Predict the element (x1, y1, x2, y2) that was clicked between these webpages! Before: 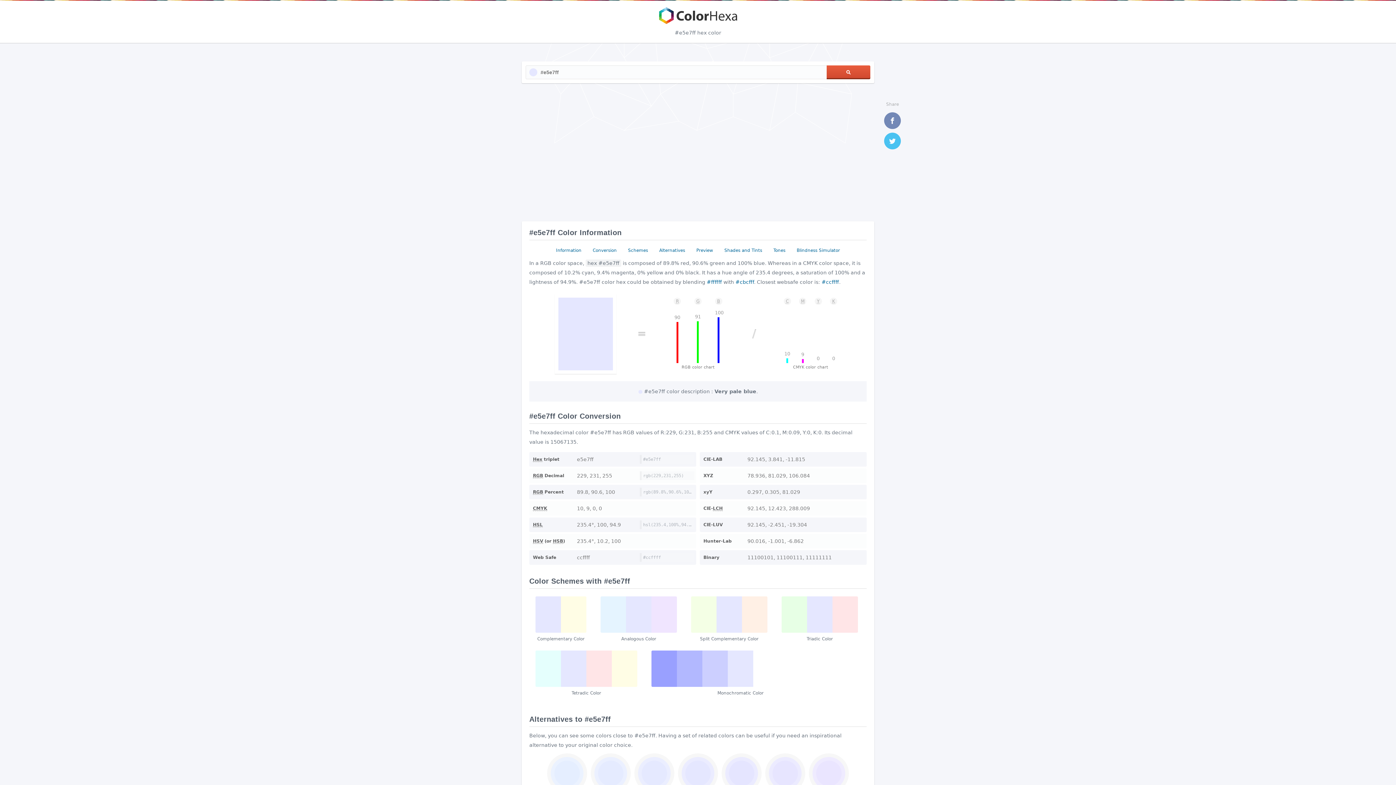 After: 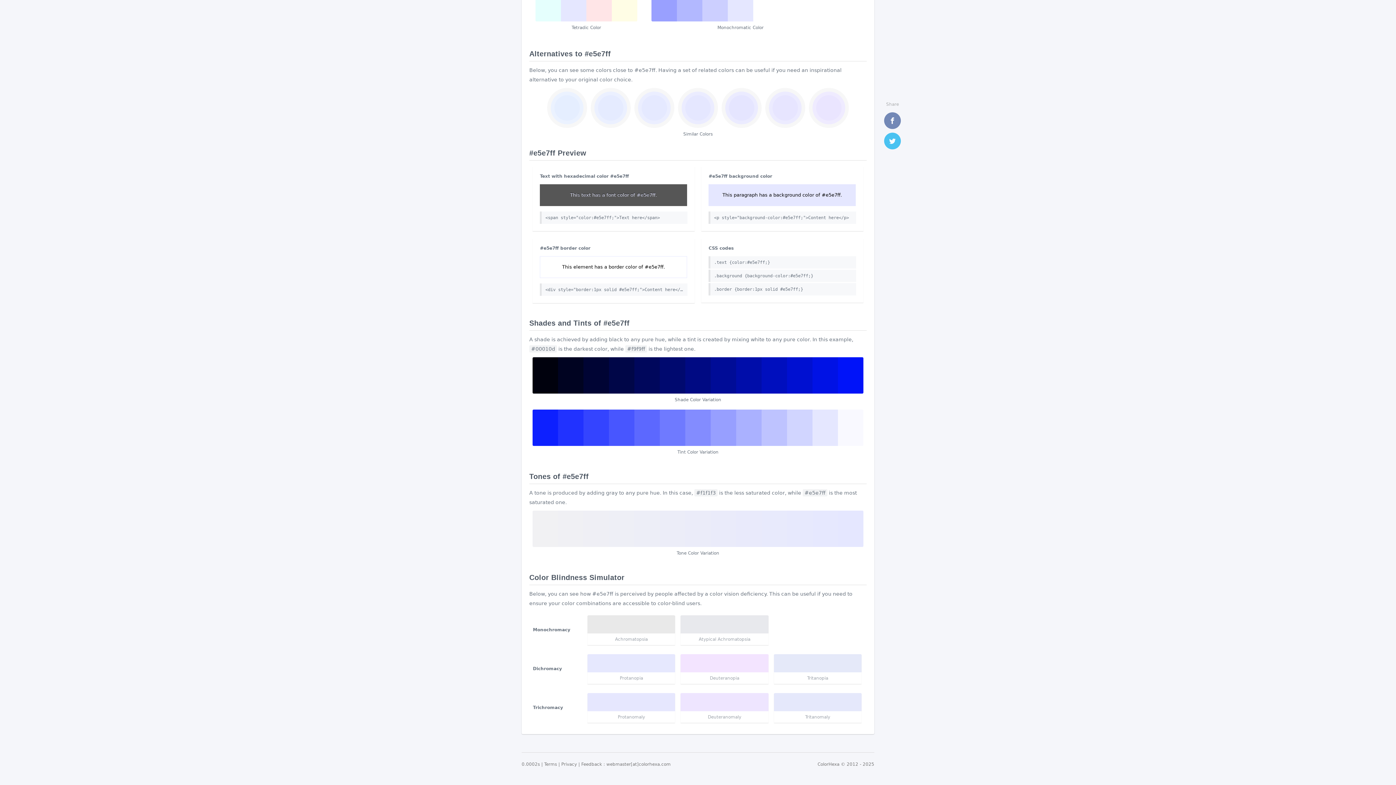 Action: label: Preview bbox: (693, 245, 716, 255)